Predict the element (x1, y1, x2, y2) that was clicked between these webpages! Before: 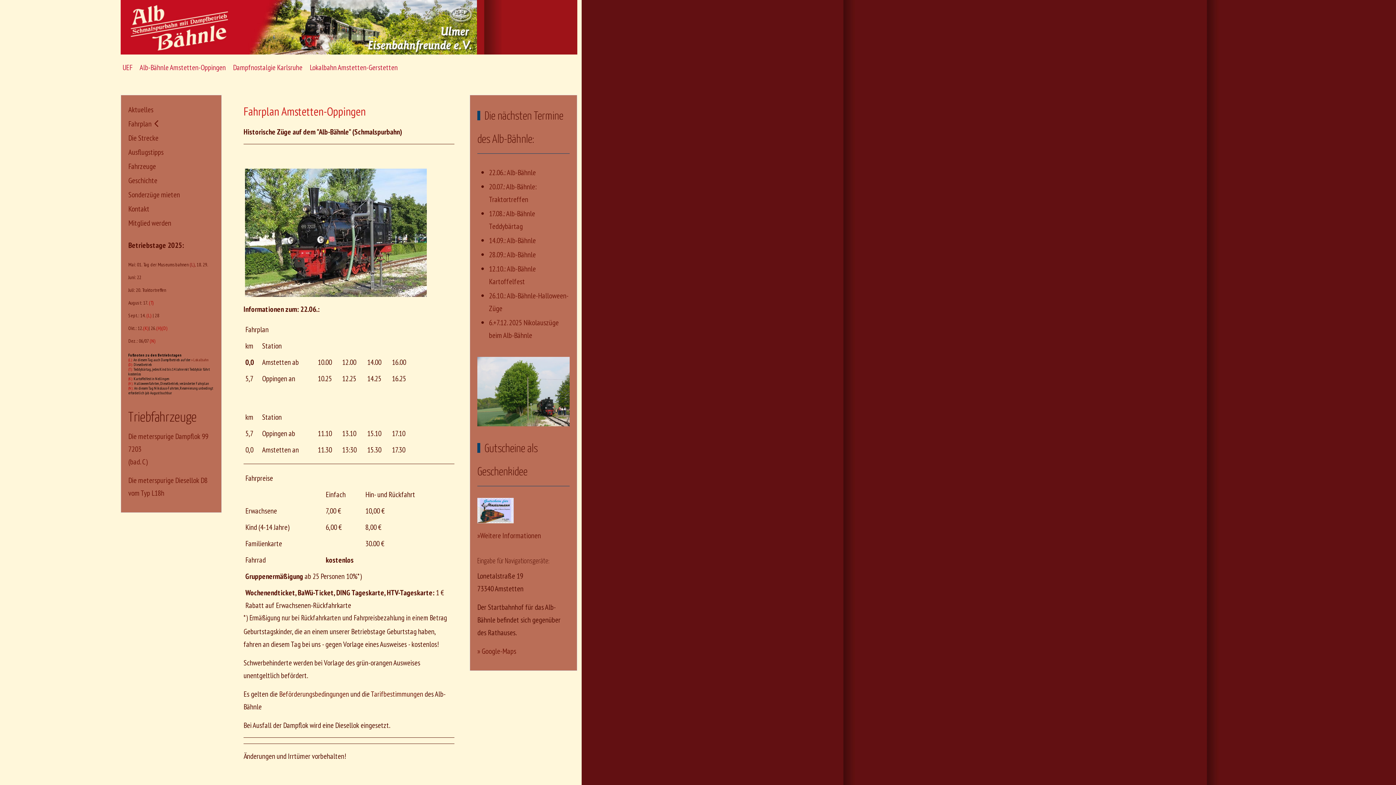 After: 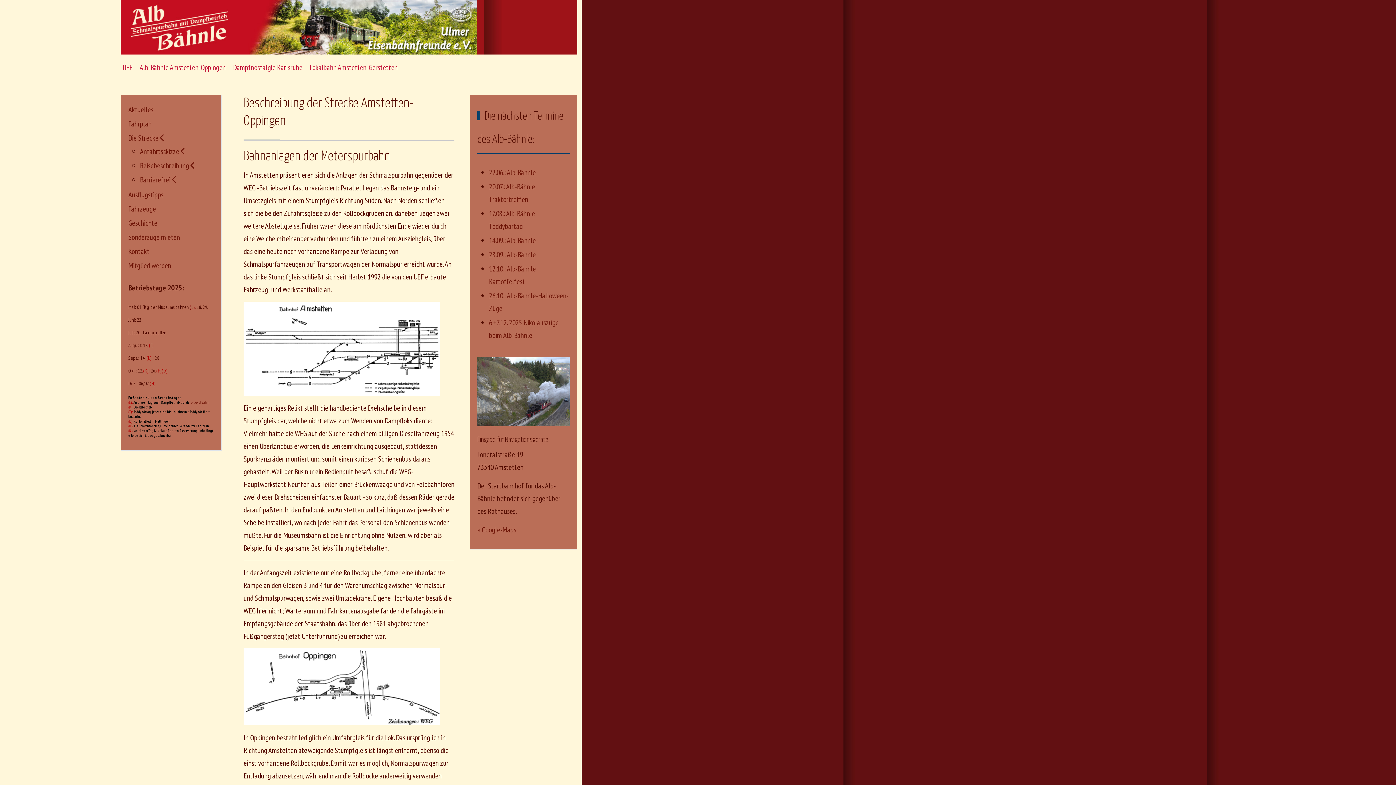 Action: bbox: (128, 133, 158, 142) label: Die Strecke